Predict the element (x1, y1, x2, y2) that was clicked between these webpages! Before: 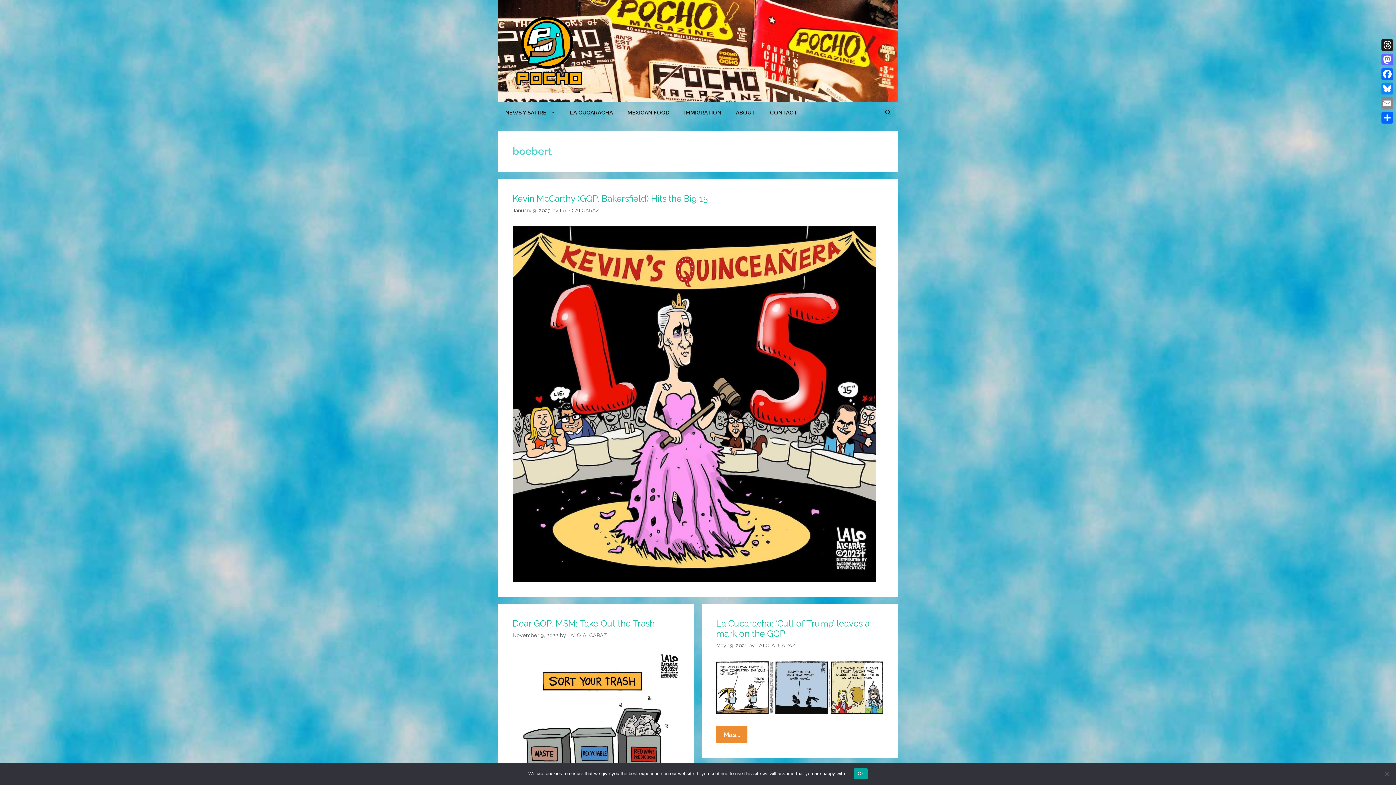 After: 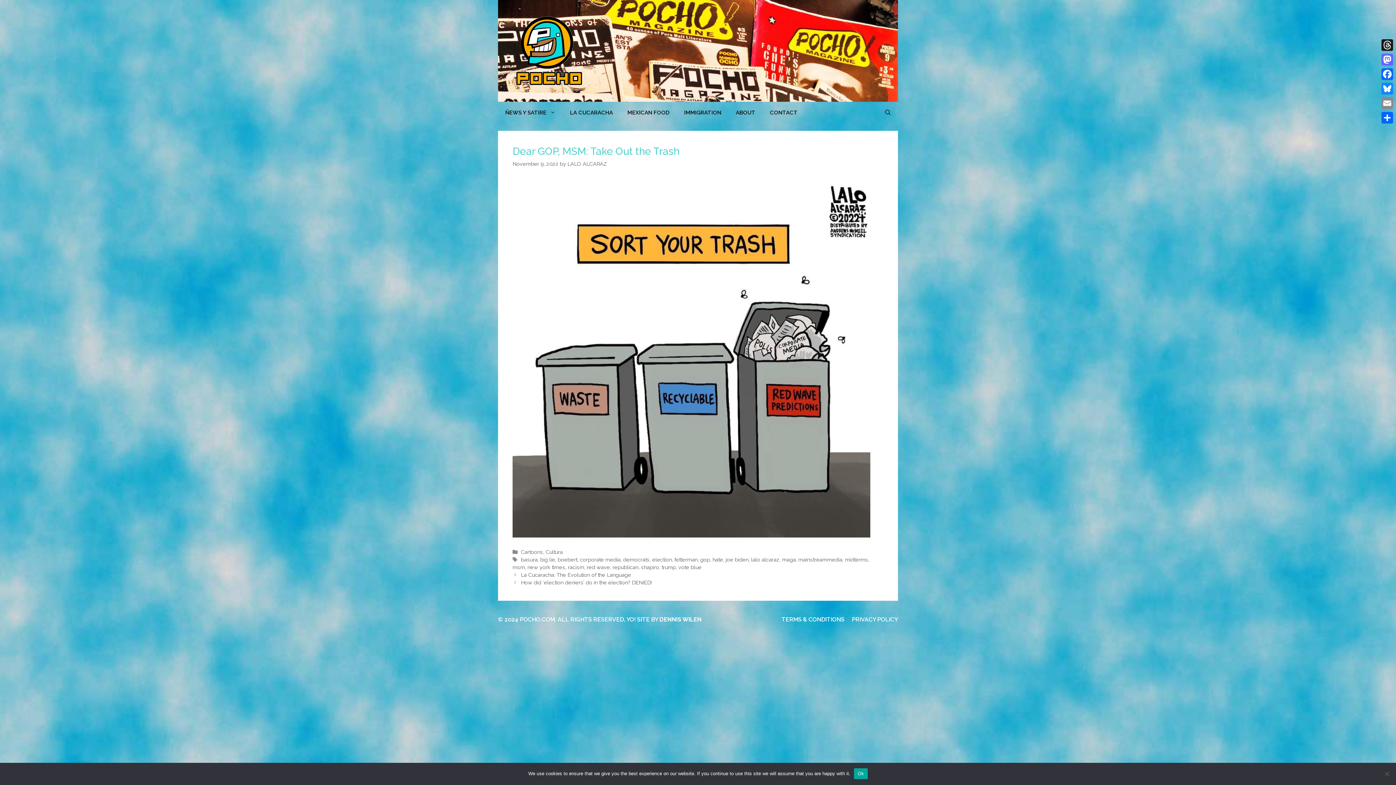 Action: bbox: (512, 618, 654, 629) label: Dear GOP, MSM: Take Out the Trash